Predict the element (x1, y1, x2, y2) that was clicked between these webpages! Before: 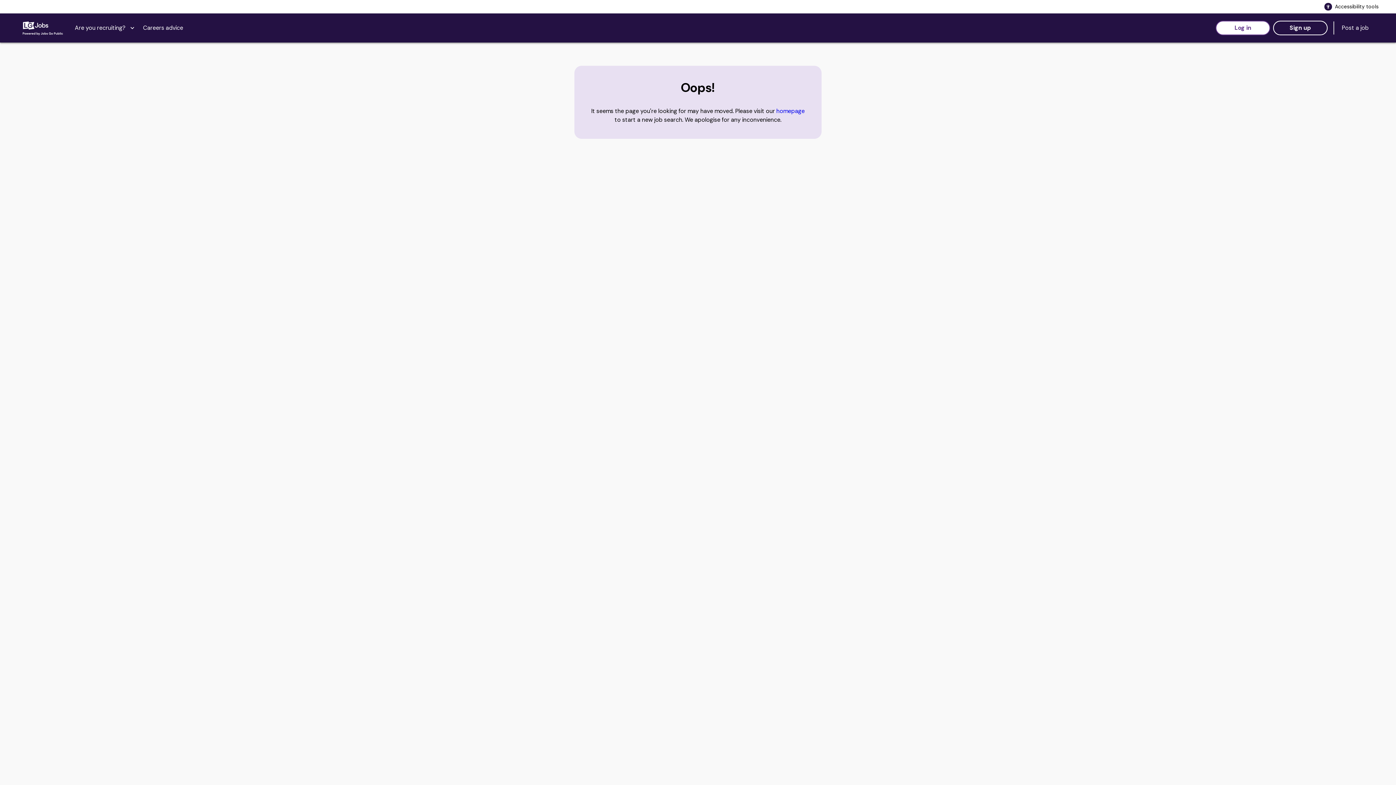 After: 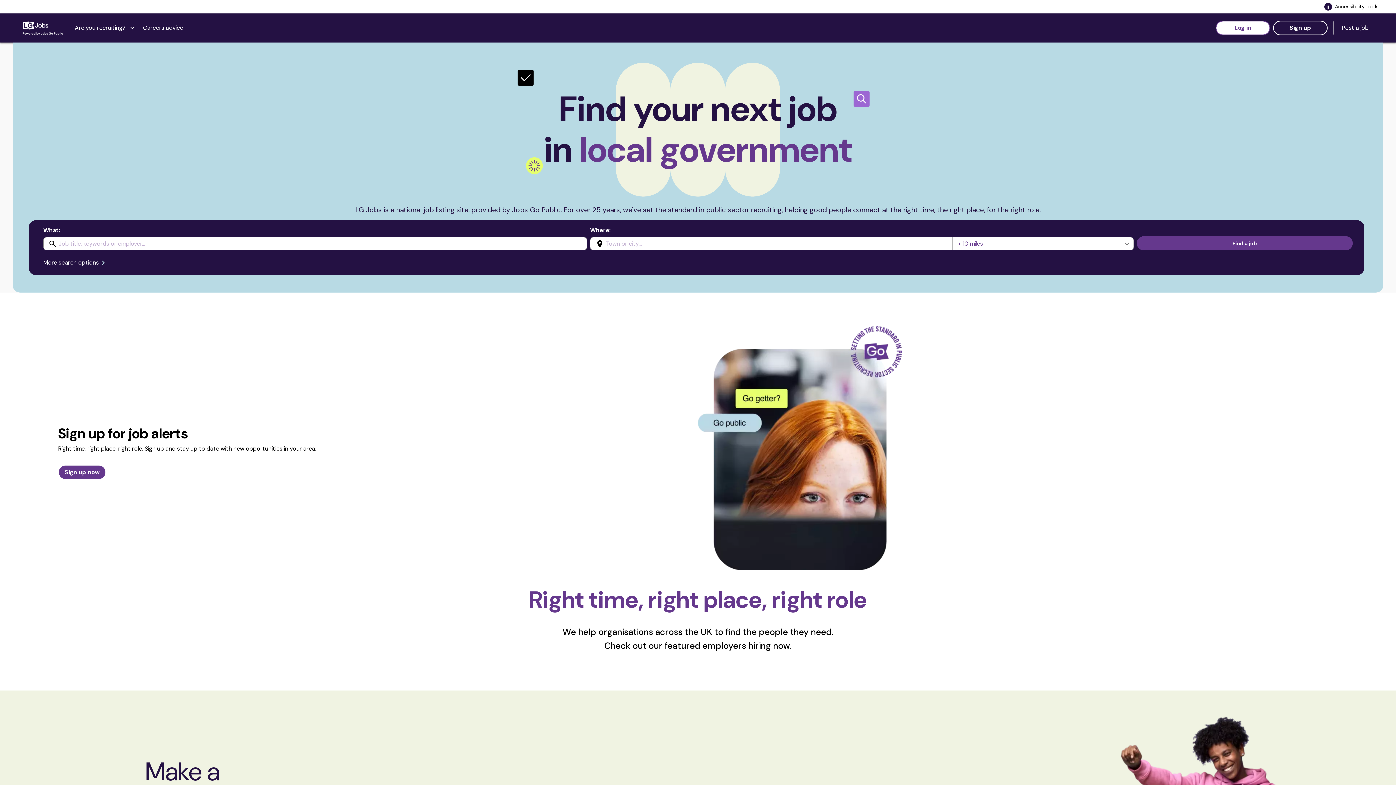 Action: bbox: (22, 20, 63, 35)